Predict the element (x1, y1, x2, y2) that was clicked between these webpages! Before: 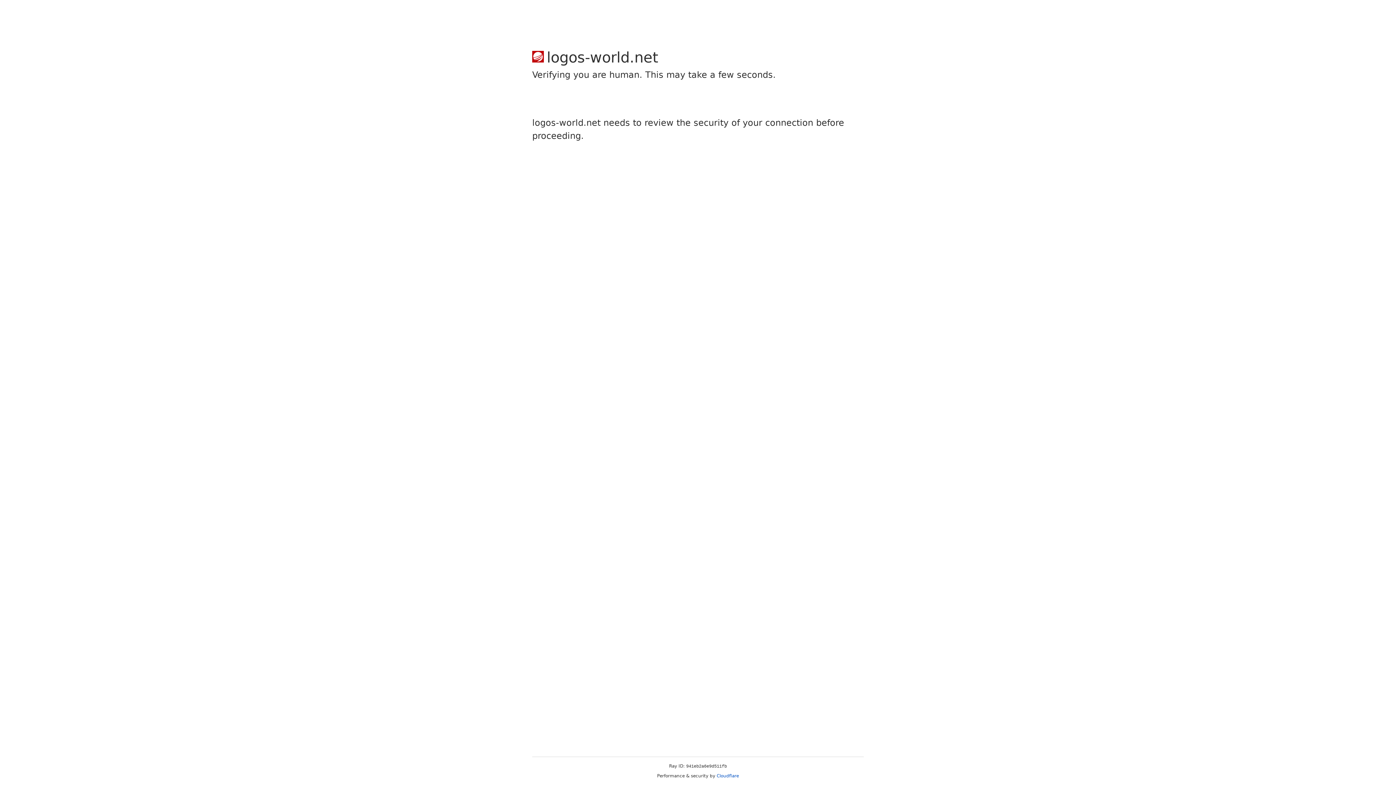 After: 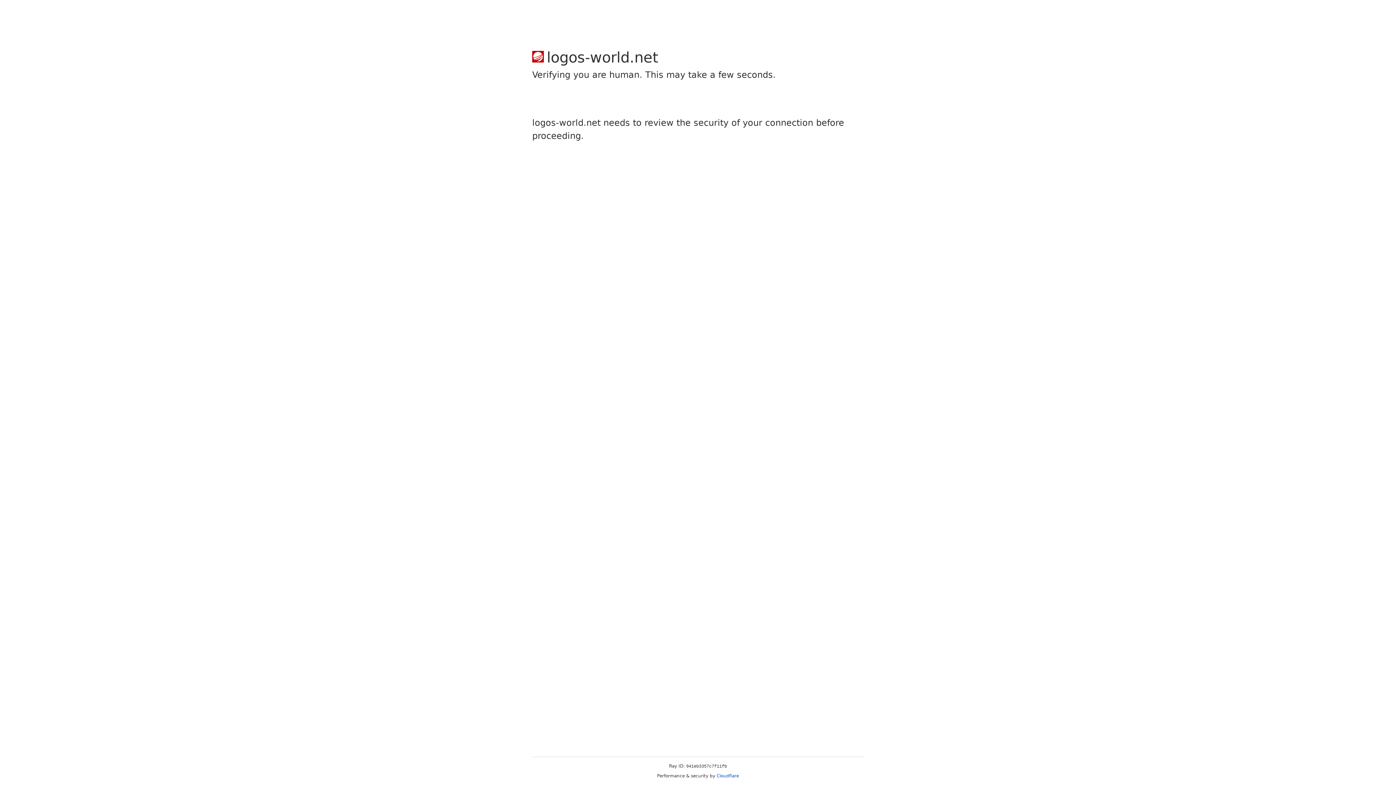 Action: label: Cloudflare bbox: (716, 773, 739, 778)